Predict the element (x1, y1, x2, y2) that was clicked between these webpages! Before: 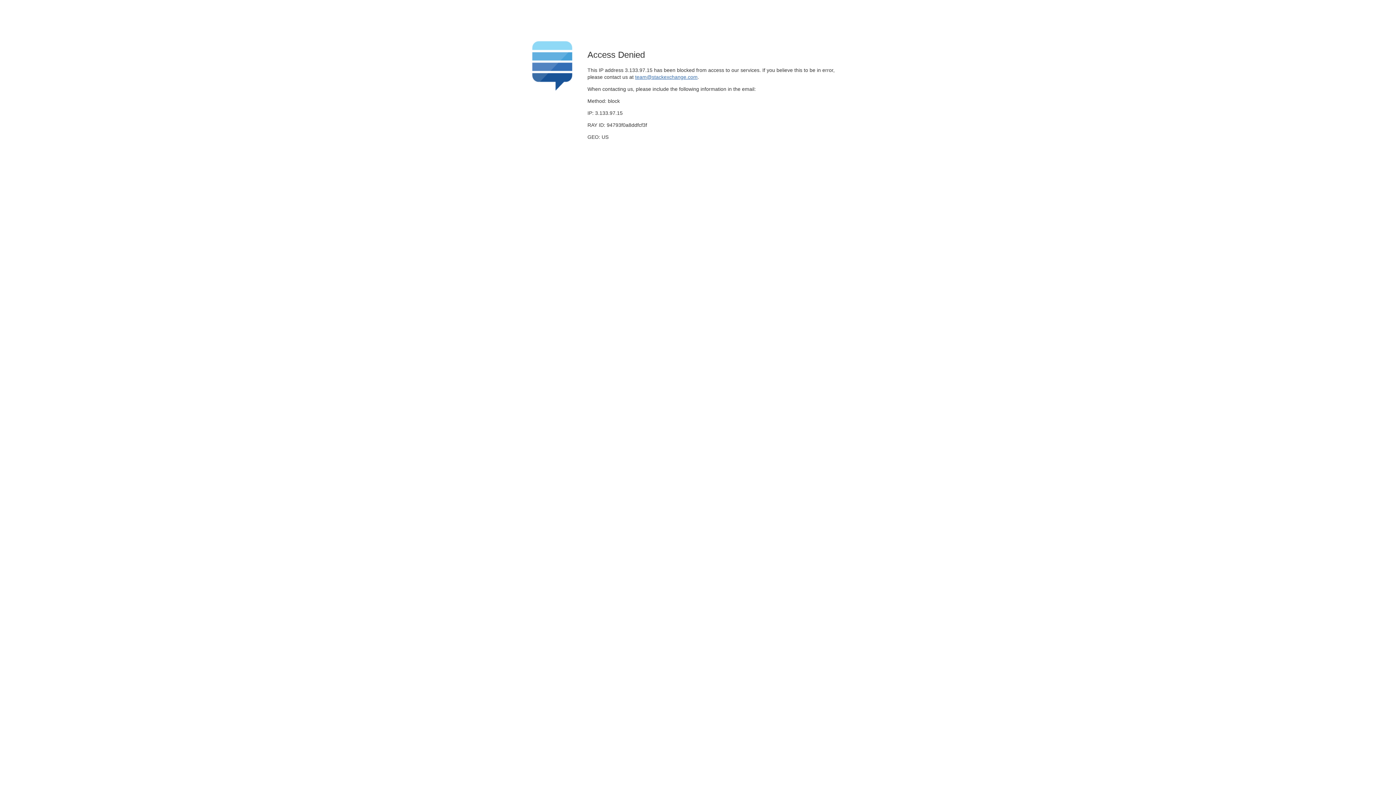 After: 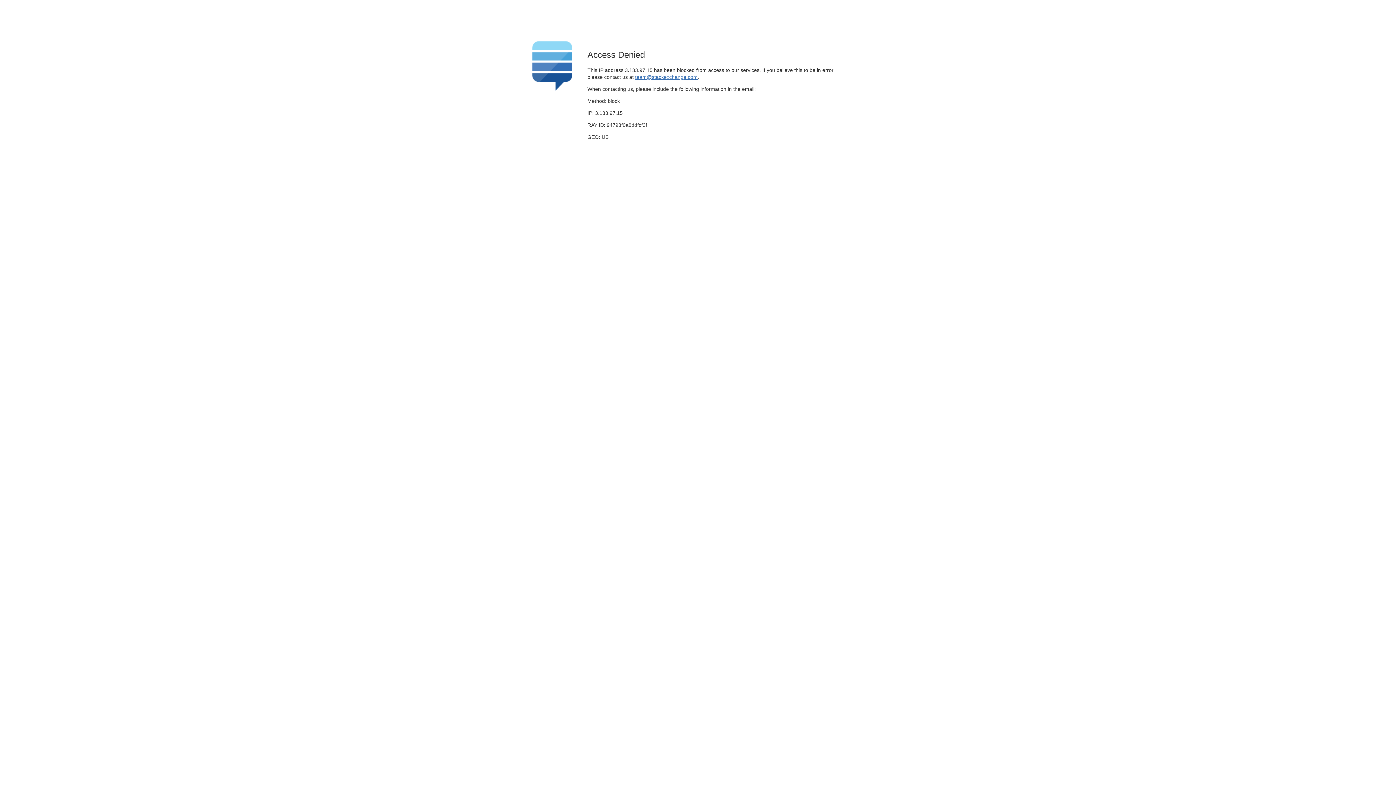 Action: label: team@stackexchange.com bbox: (635, 74, 697, 79)